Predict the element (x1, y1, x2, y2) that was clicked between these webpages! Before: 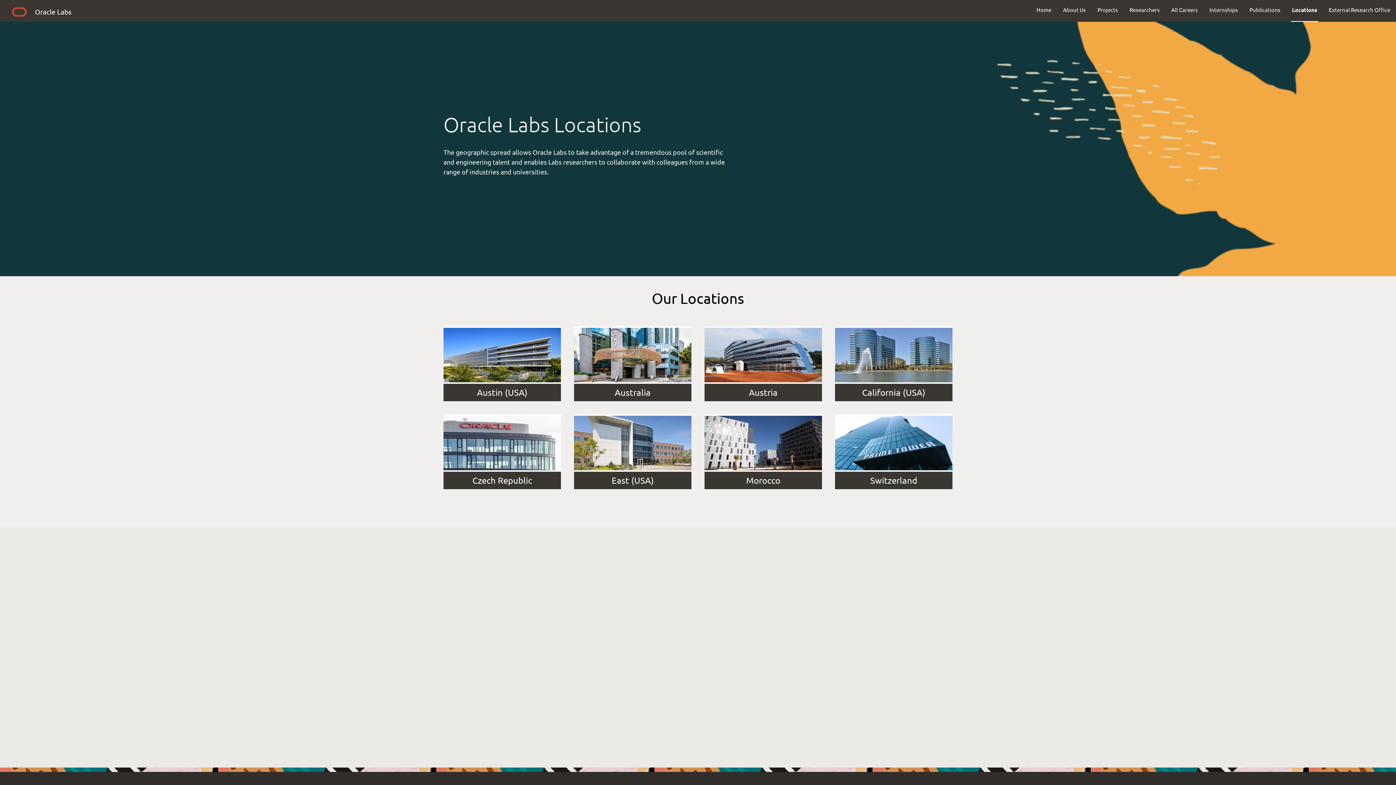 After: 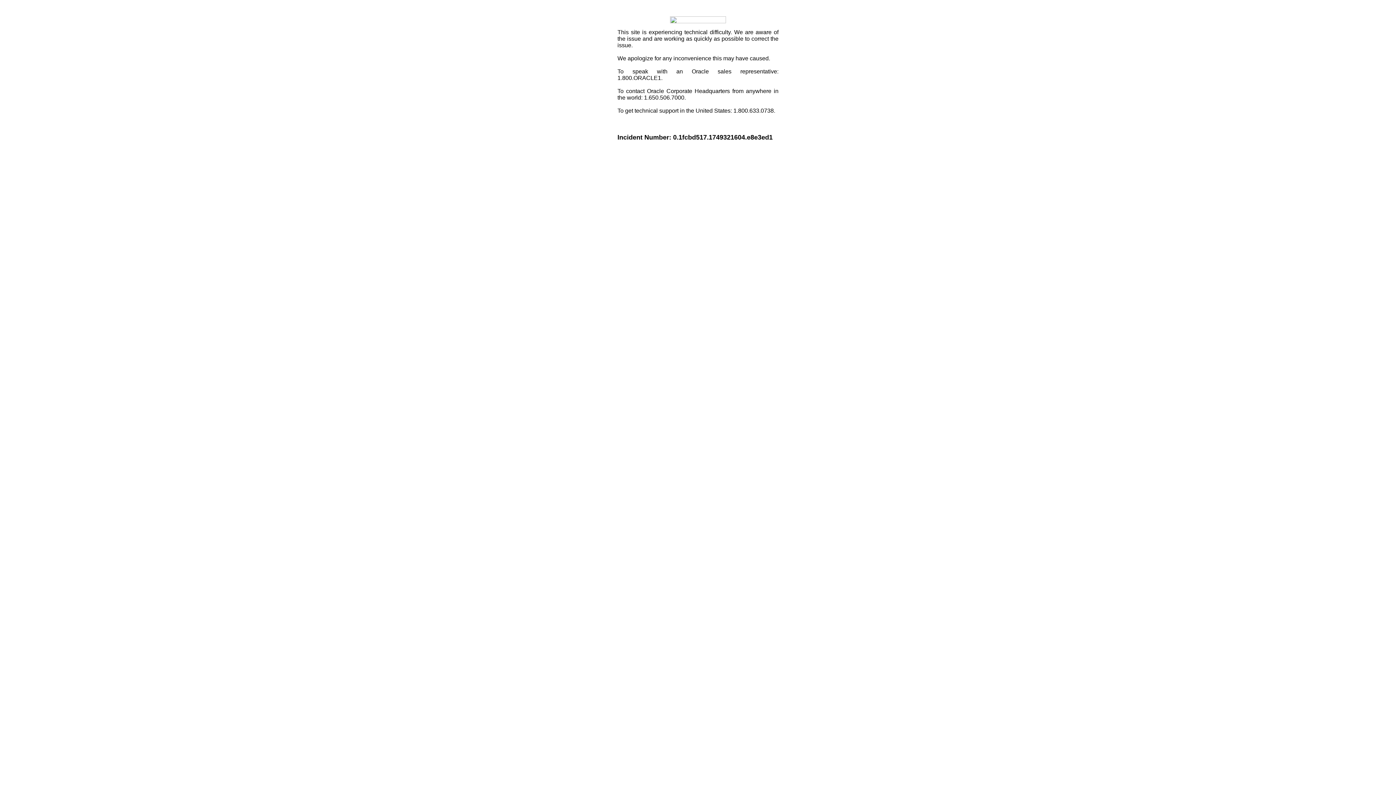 Action: bbox: (9, 5, 29, 21)